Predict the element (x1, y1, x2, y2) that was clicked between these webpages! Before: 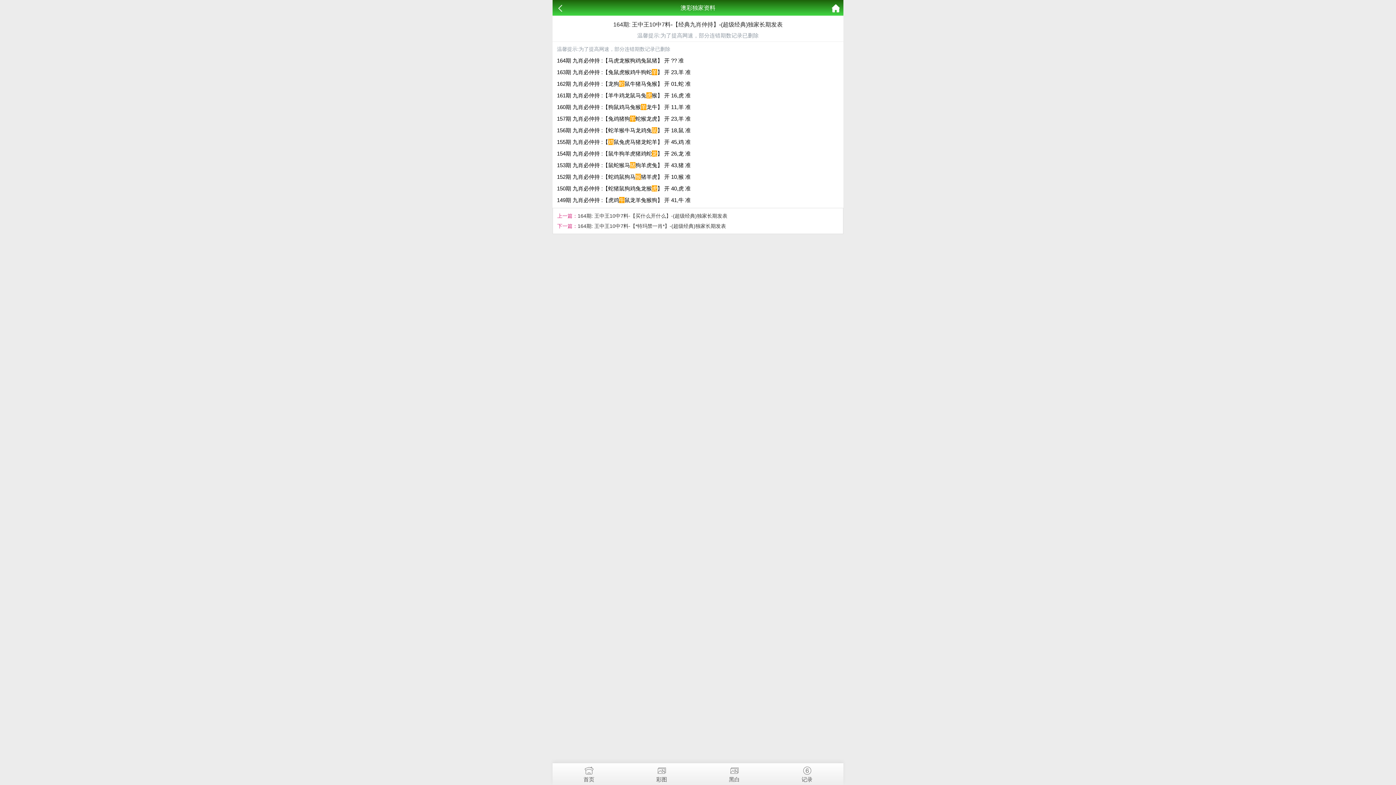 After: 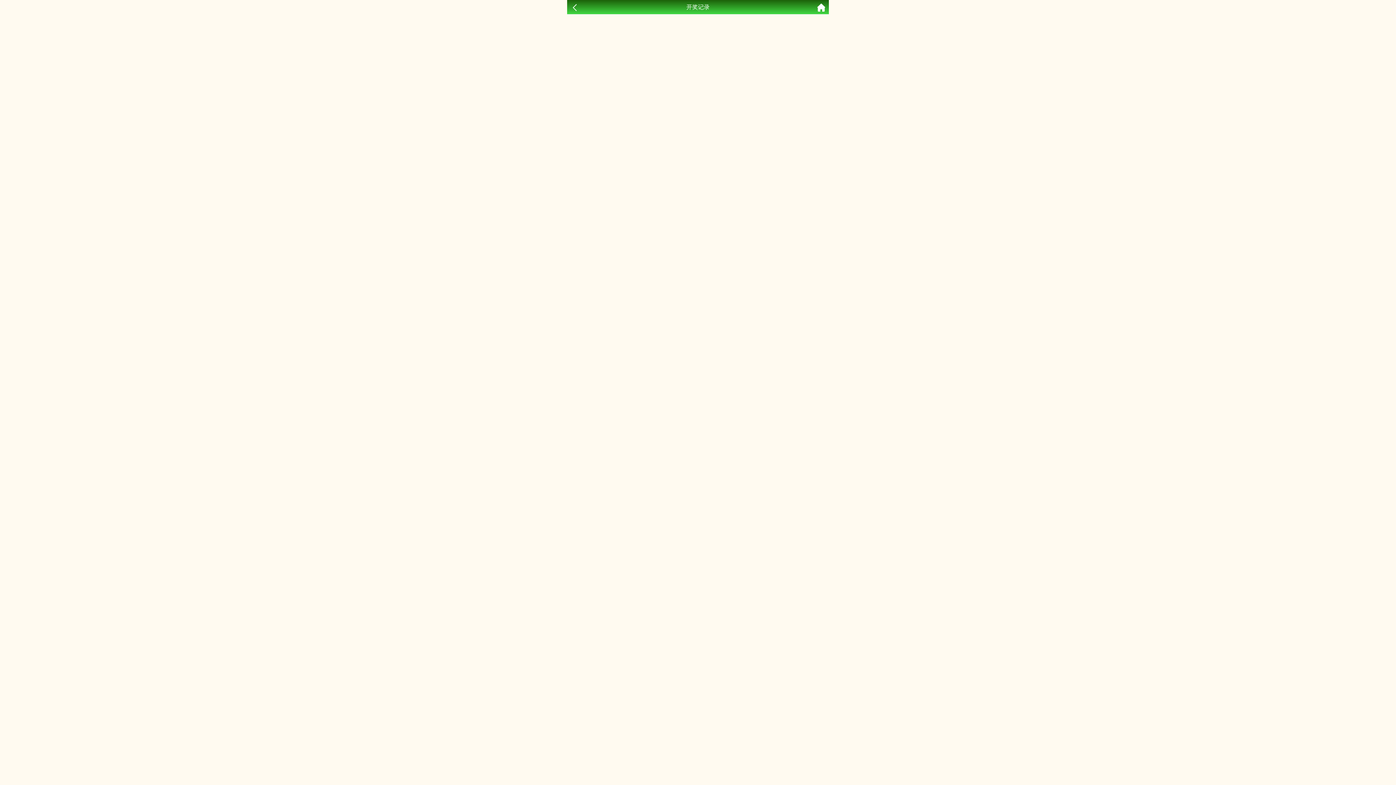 Action: bbox: (770, 763, 843, 782) label: 记录